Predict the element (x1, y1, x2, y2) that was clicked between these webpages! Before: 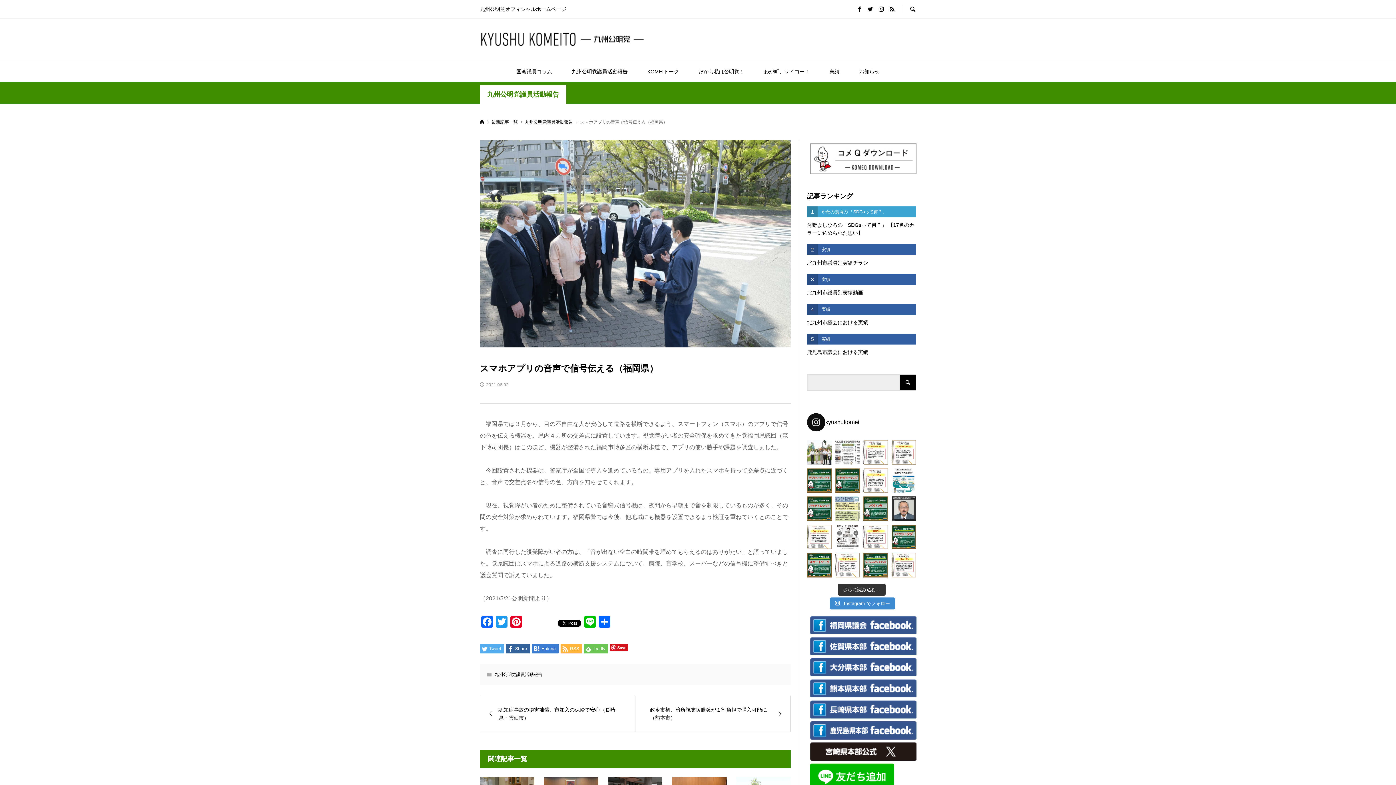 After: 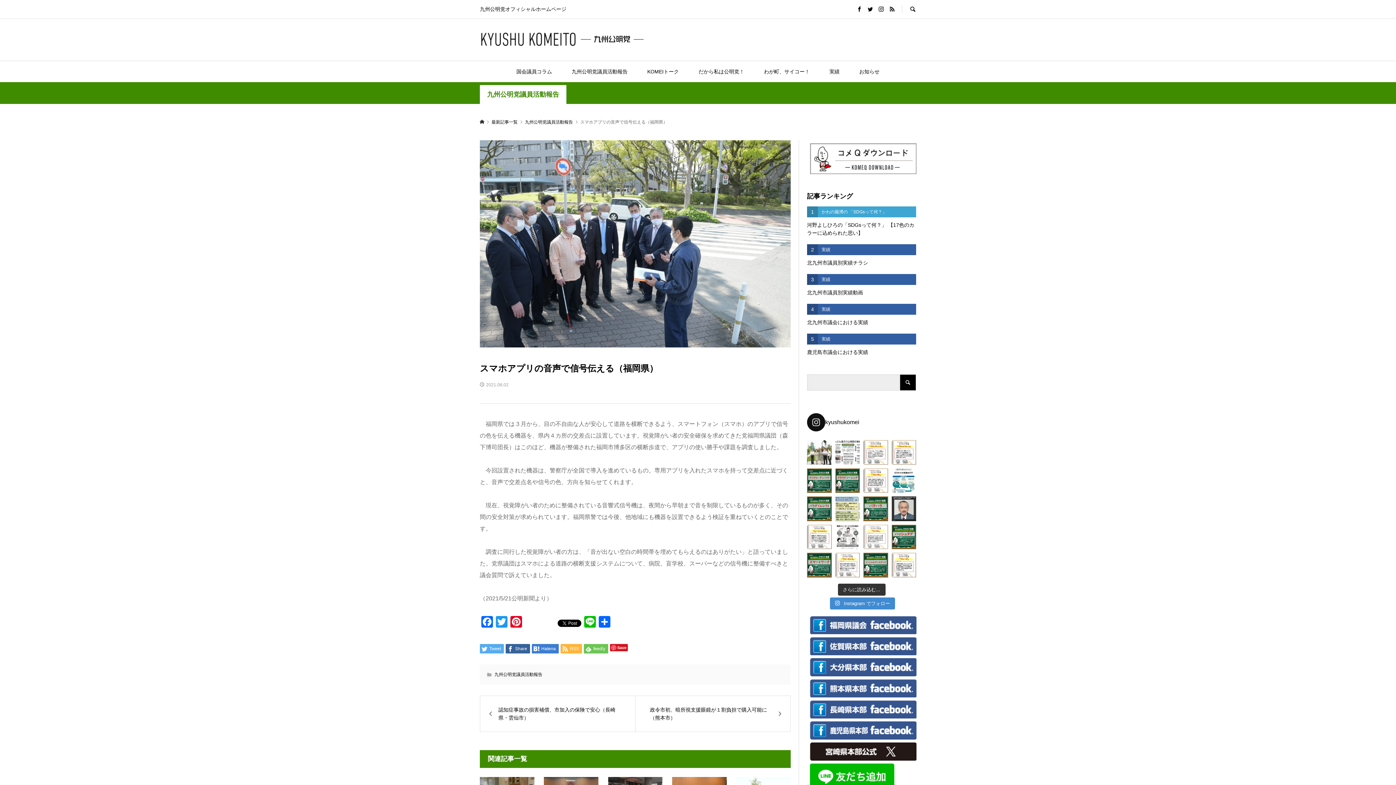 Action: bbox: (863, 524, 888, 549)